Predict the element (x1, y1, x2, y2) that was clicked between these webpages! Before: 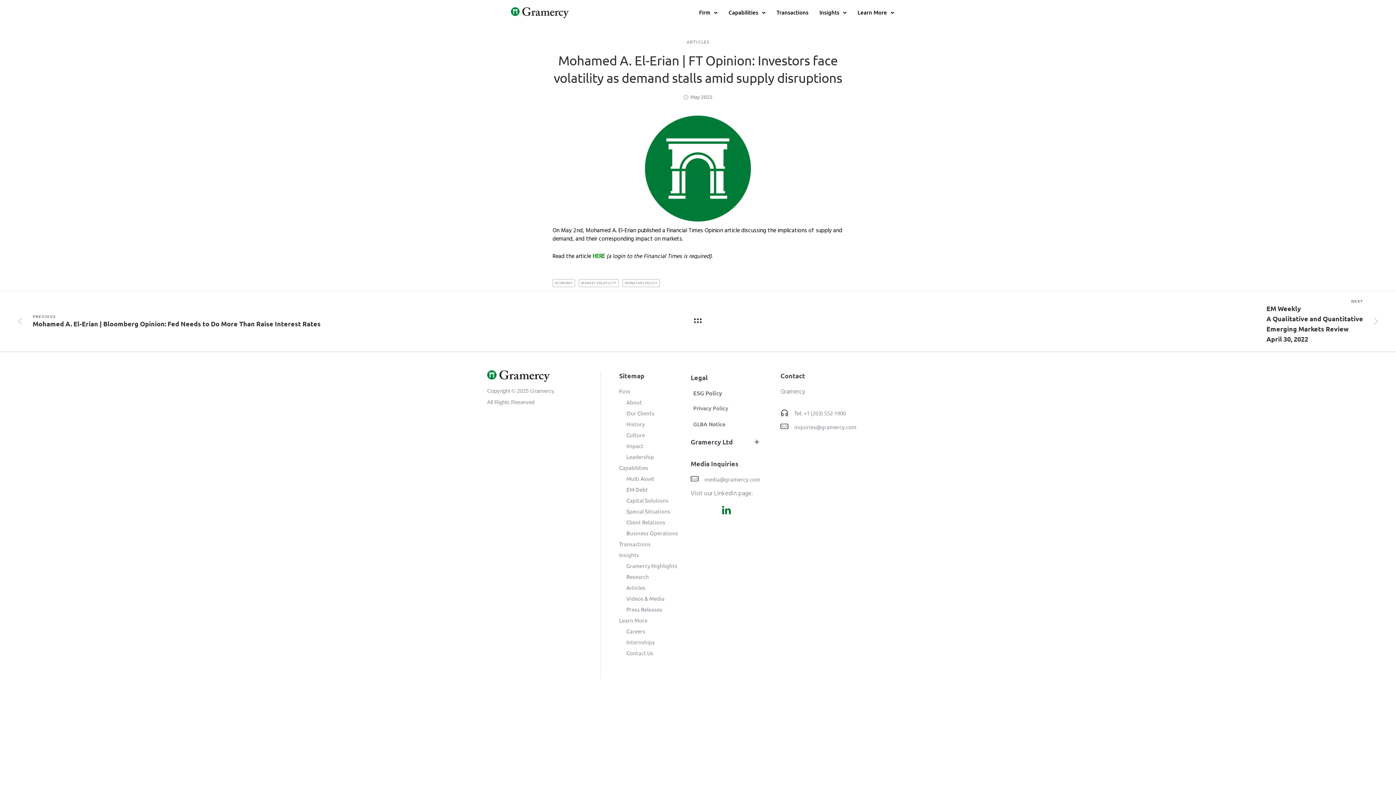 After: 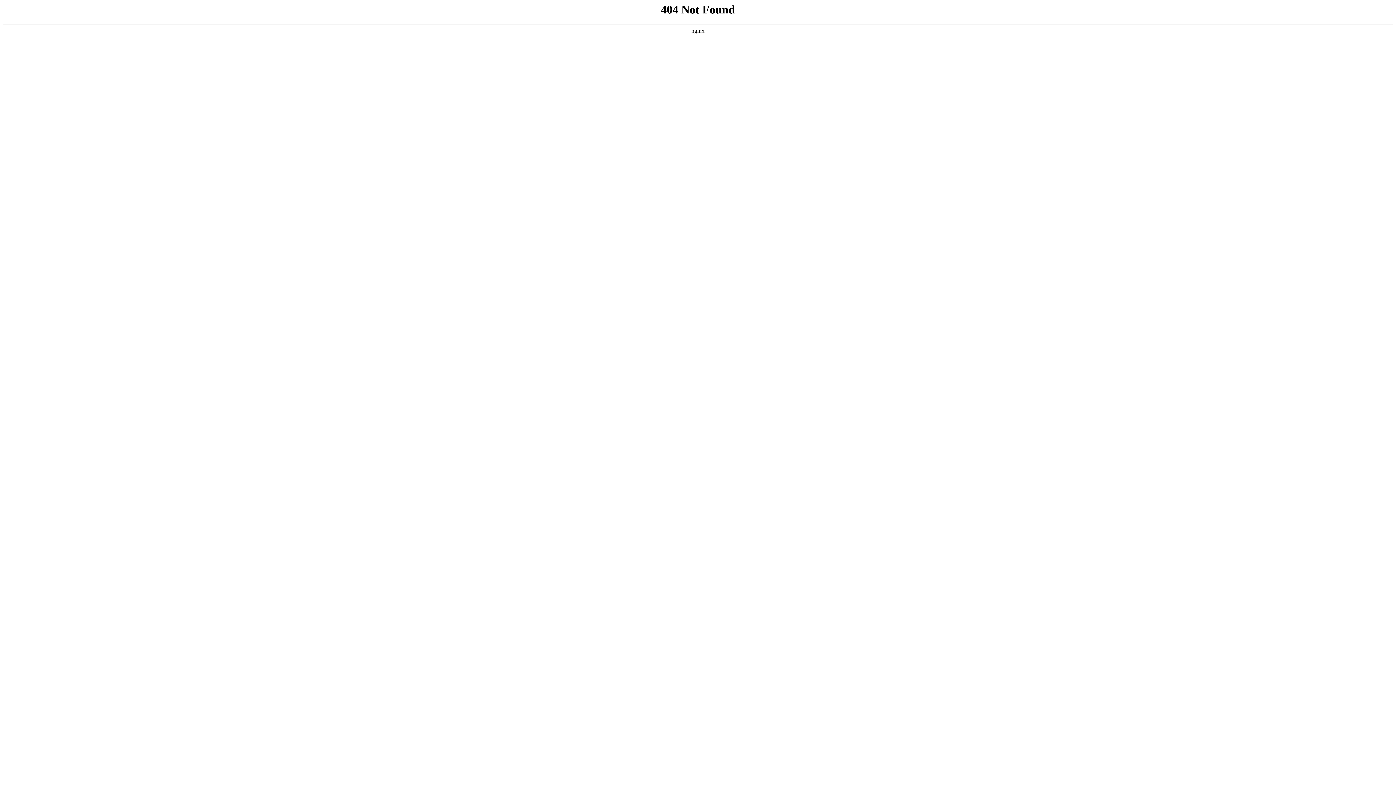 Action: bbox: (693, 404, 728, 412) label: Privacy Policy